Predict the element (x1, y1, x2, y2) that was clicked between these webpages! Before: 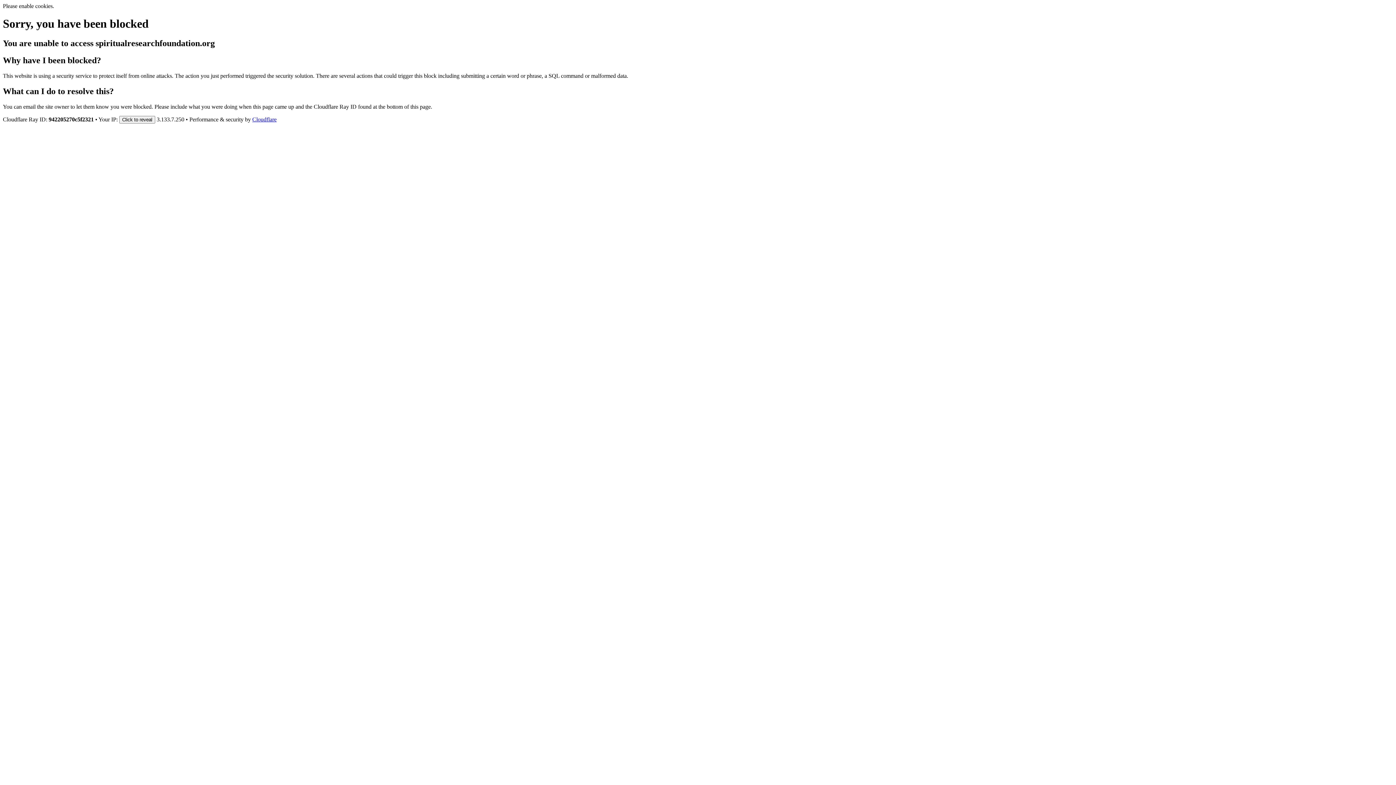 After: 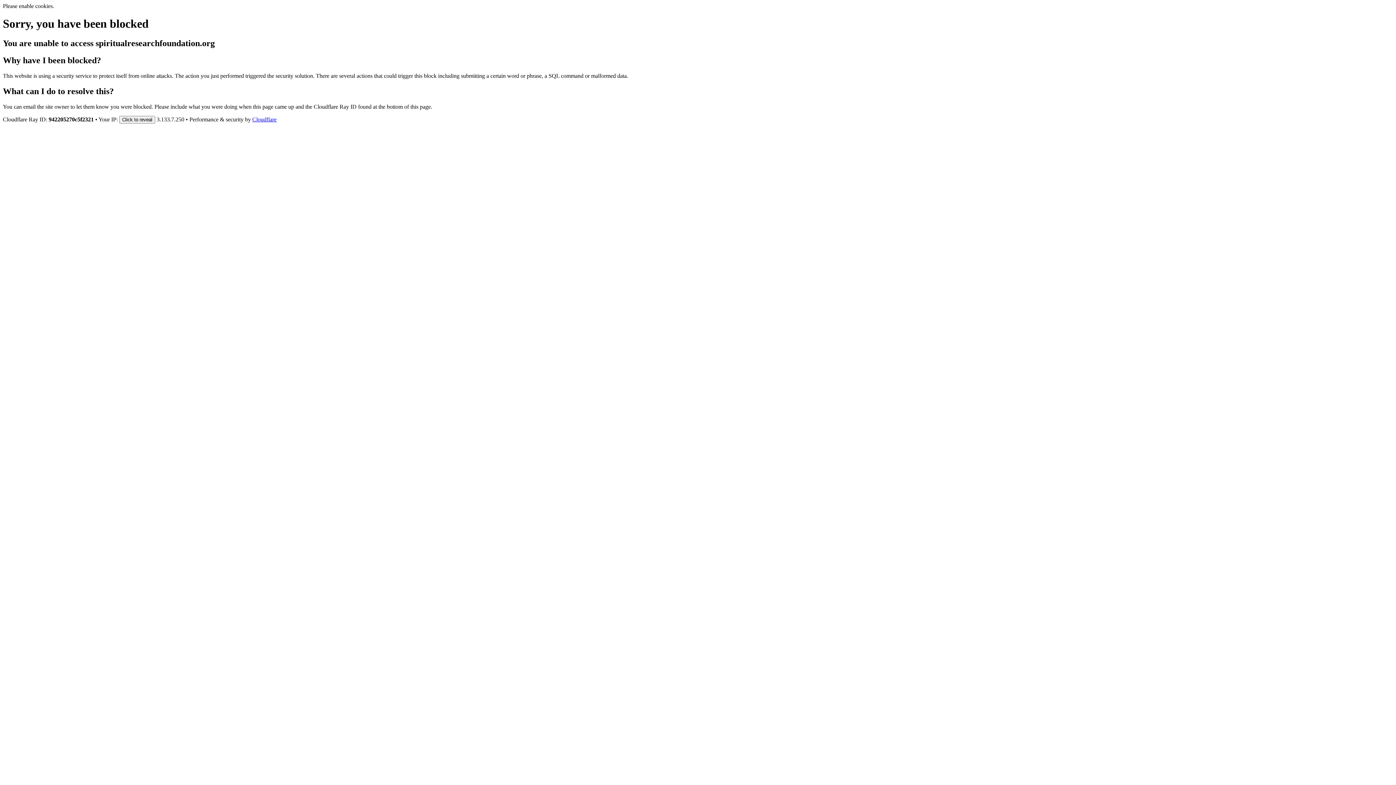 Action: bbox: (252, 116, 276, 122) label: Cloudflare